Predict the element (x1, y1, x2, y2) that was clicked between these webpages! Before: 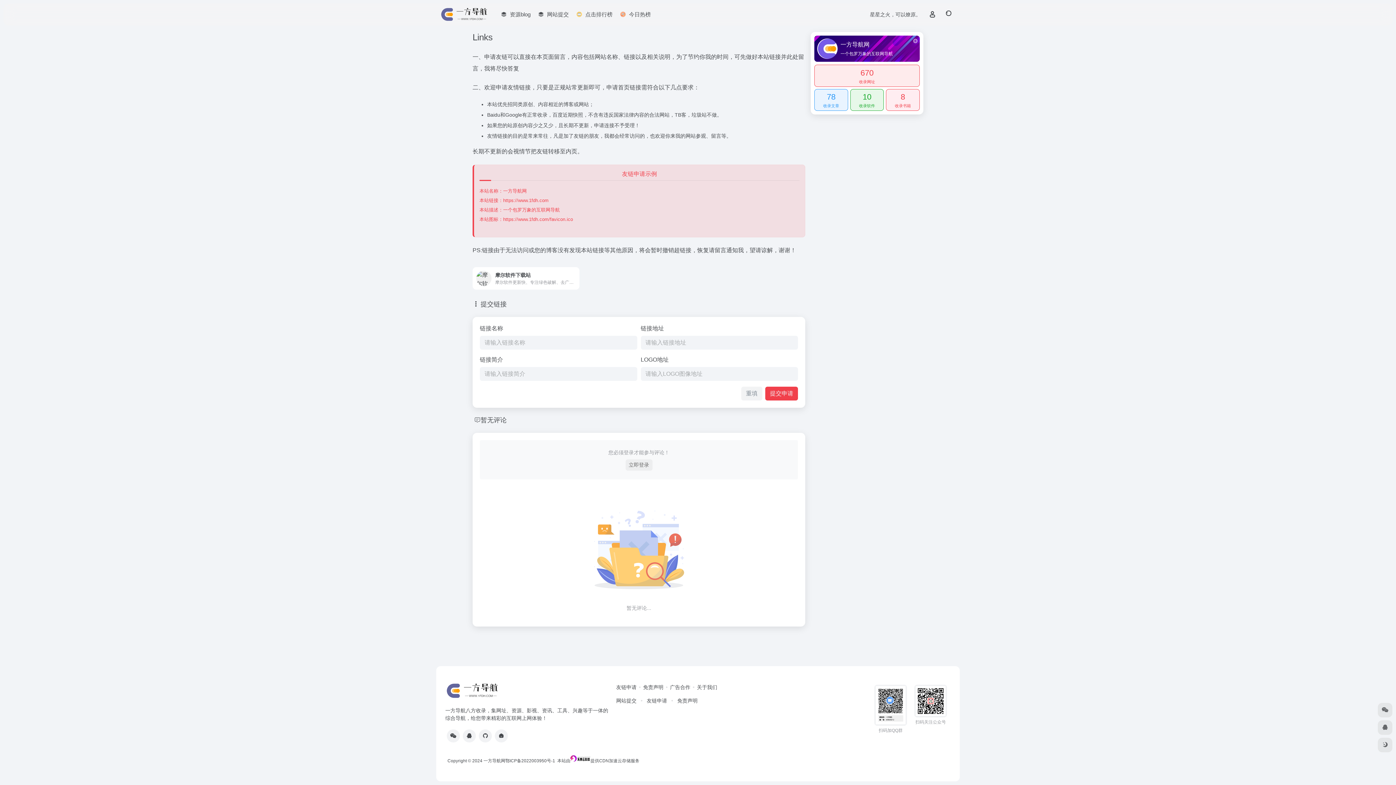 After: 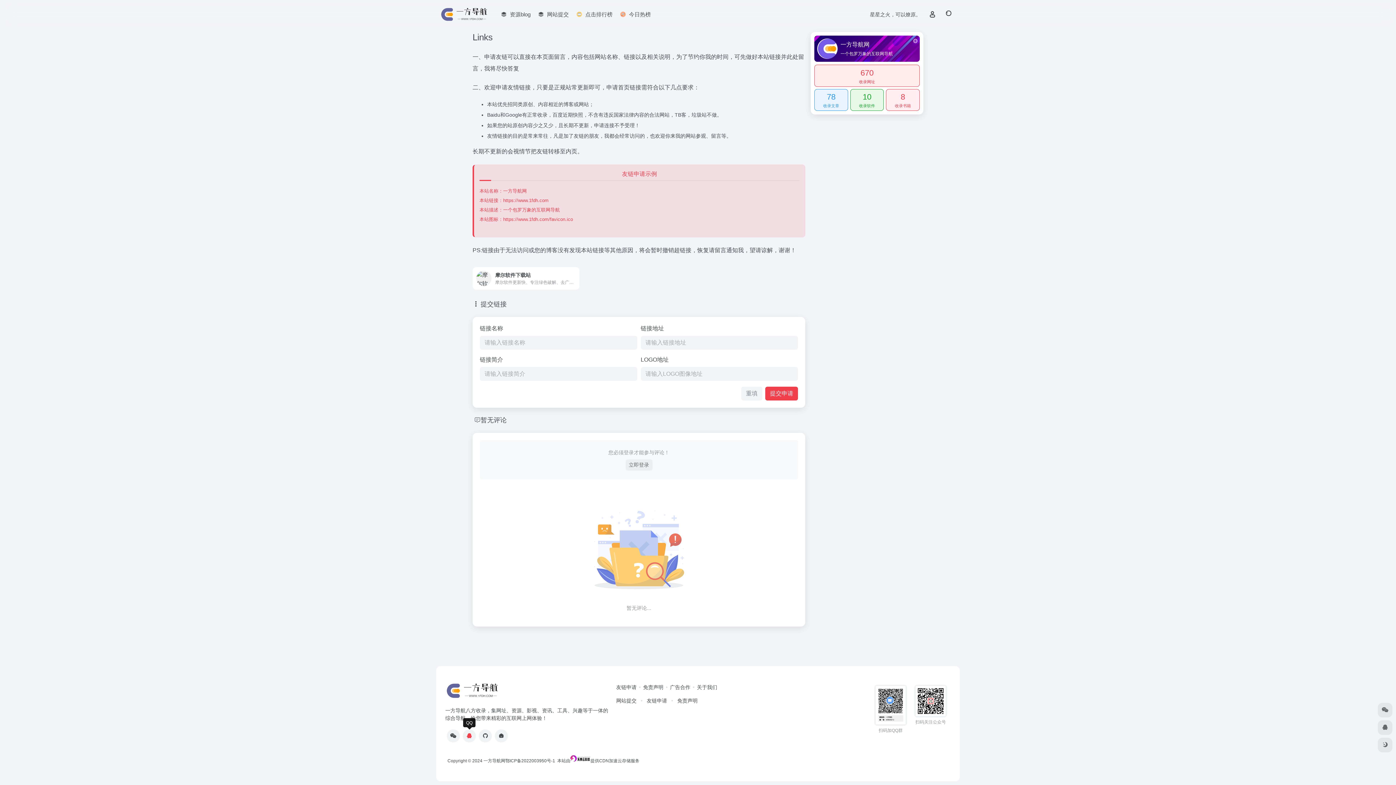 Action: bbox: (462, 729, 476, 742)